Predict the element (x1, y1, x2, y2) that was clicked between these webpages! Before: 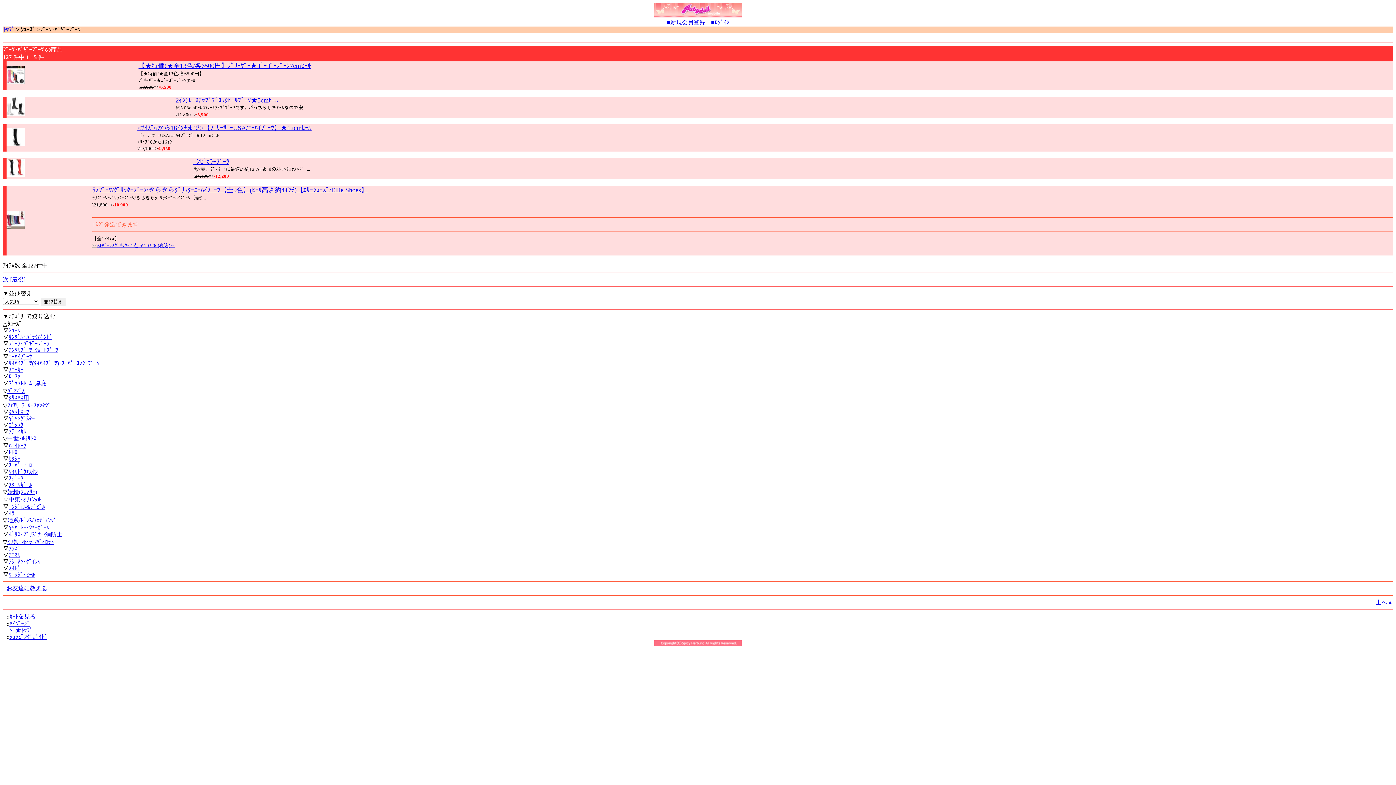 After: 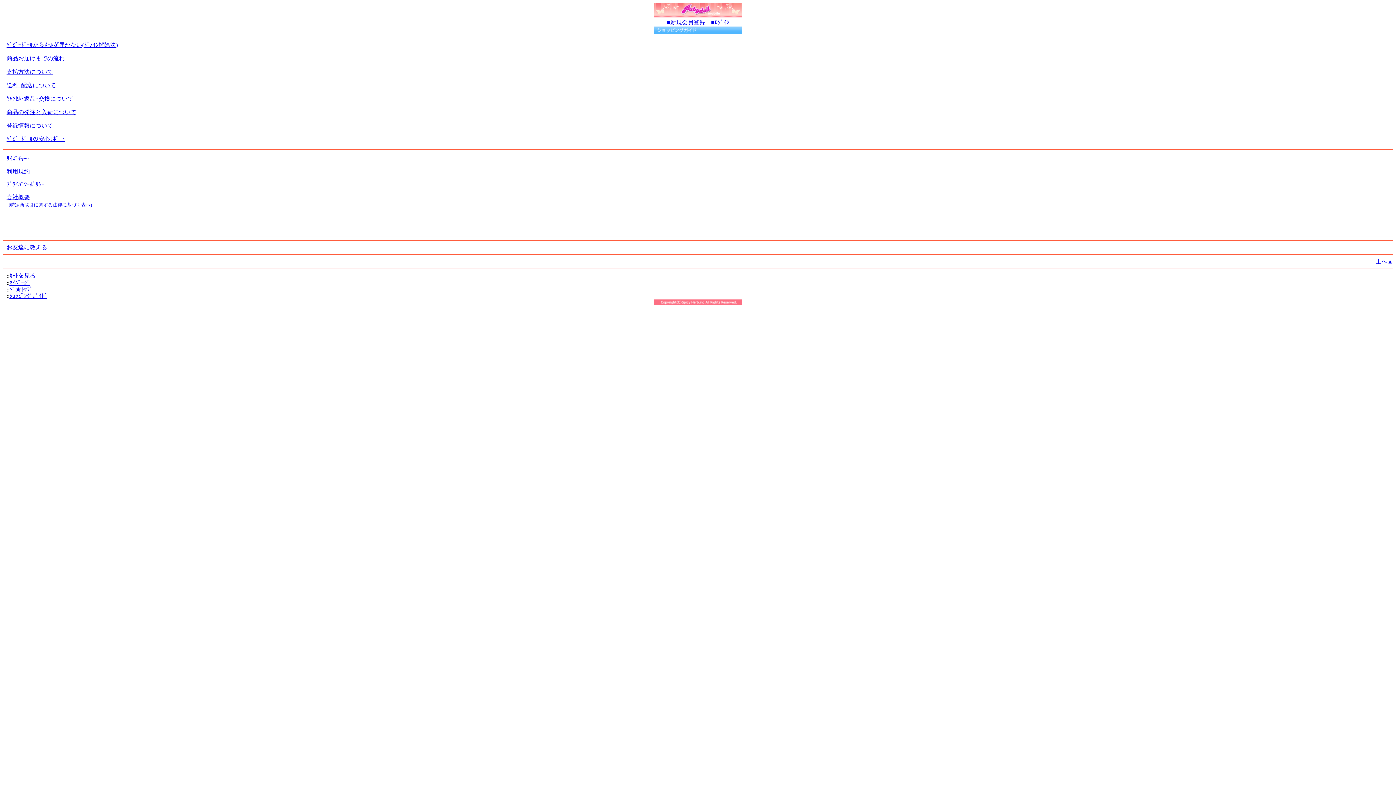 Action: bbox: (9, 634, 47, 640) label: ｼｮｯﾋﾟﾝｸﾞｶﾞｲﾄﾞ